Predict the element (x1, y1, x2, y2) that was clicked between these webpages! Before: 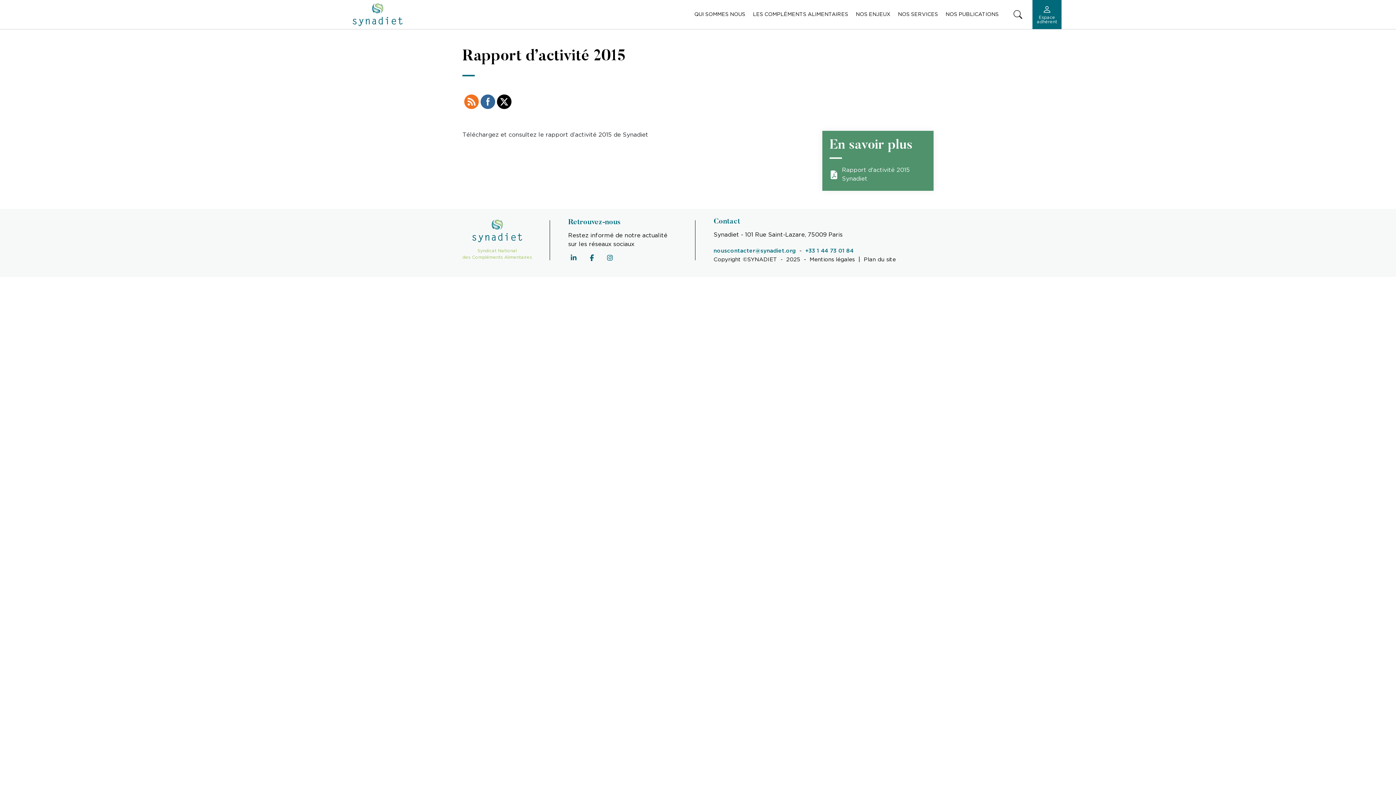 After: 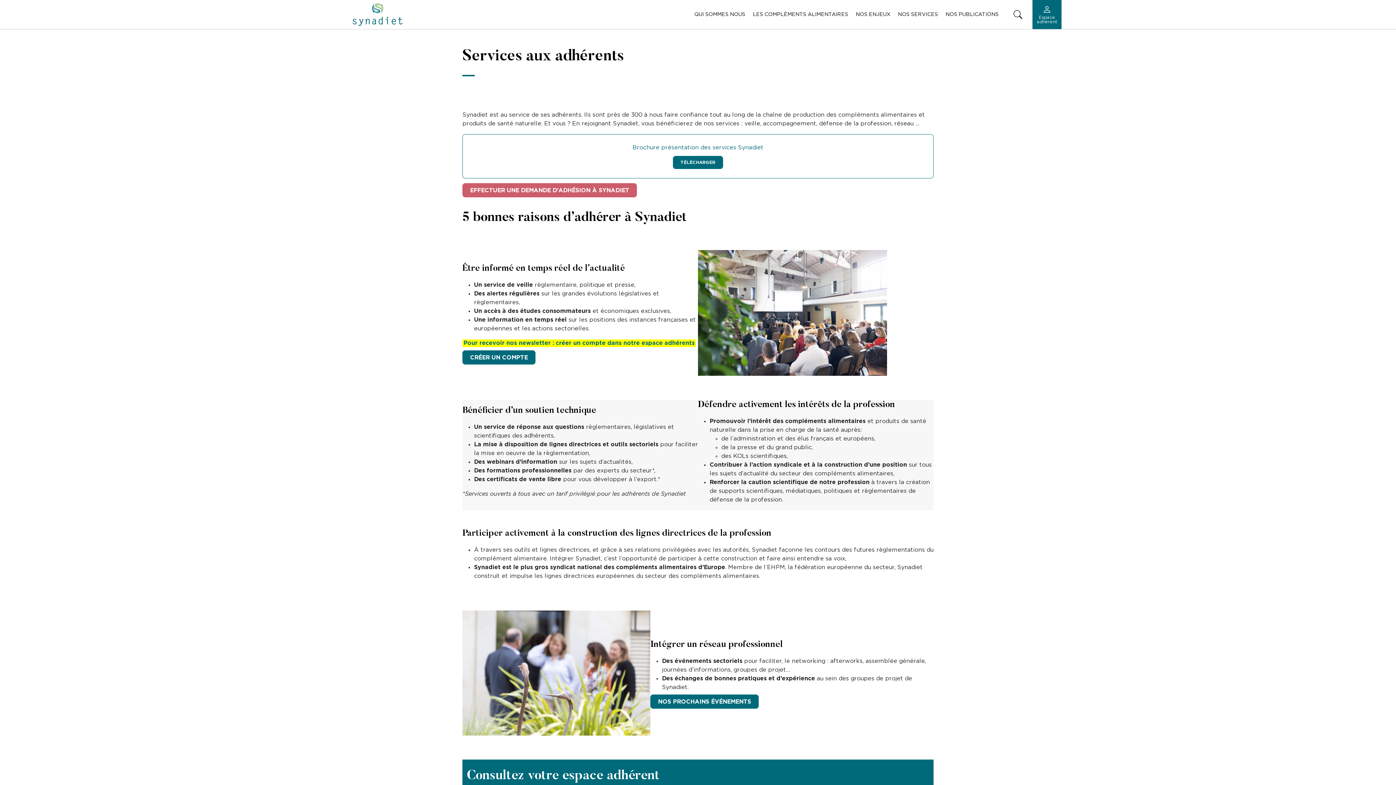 Action: label: NOS SERVICES bbox: (898, 10, 938, 18)